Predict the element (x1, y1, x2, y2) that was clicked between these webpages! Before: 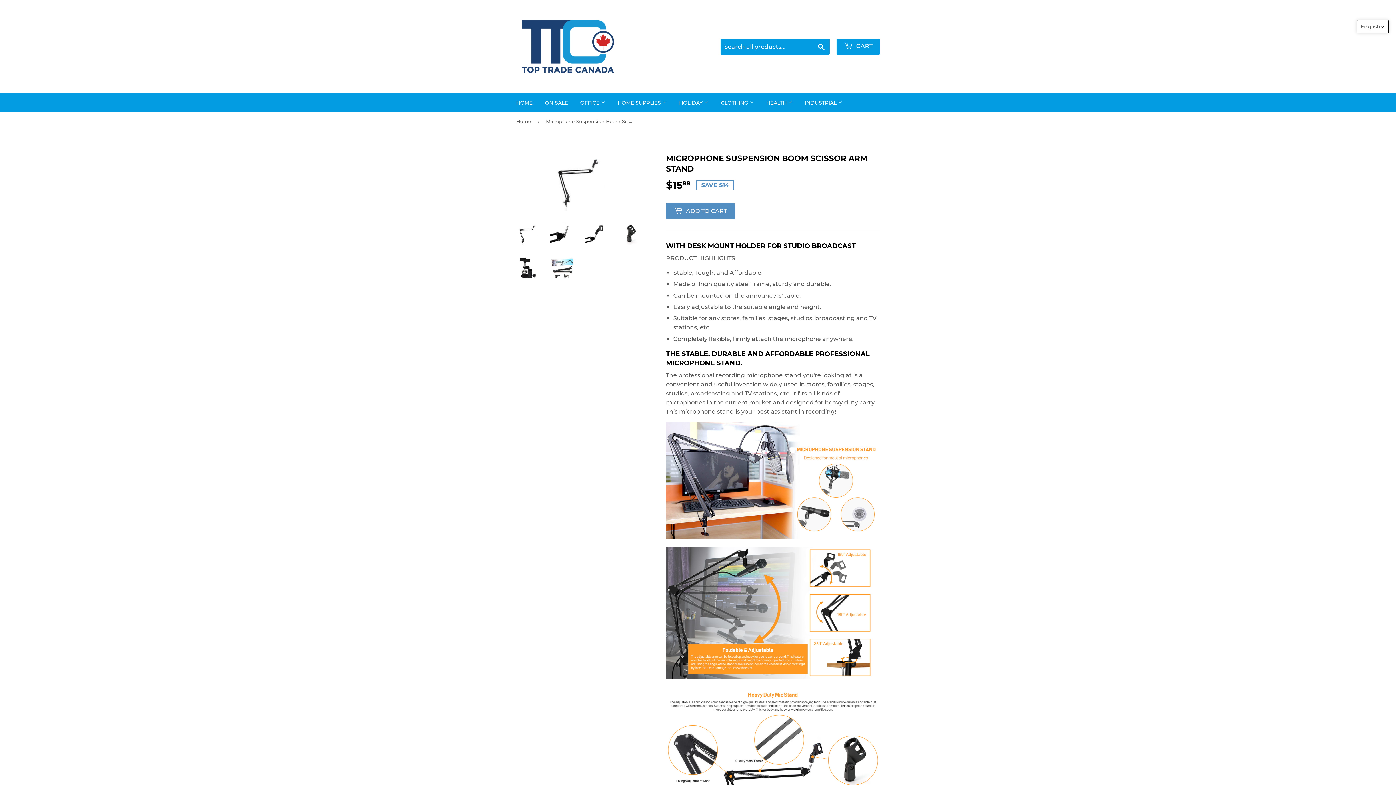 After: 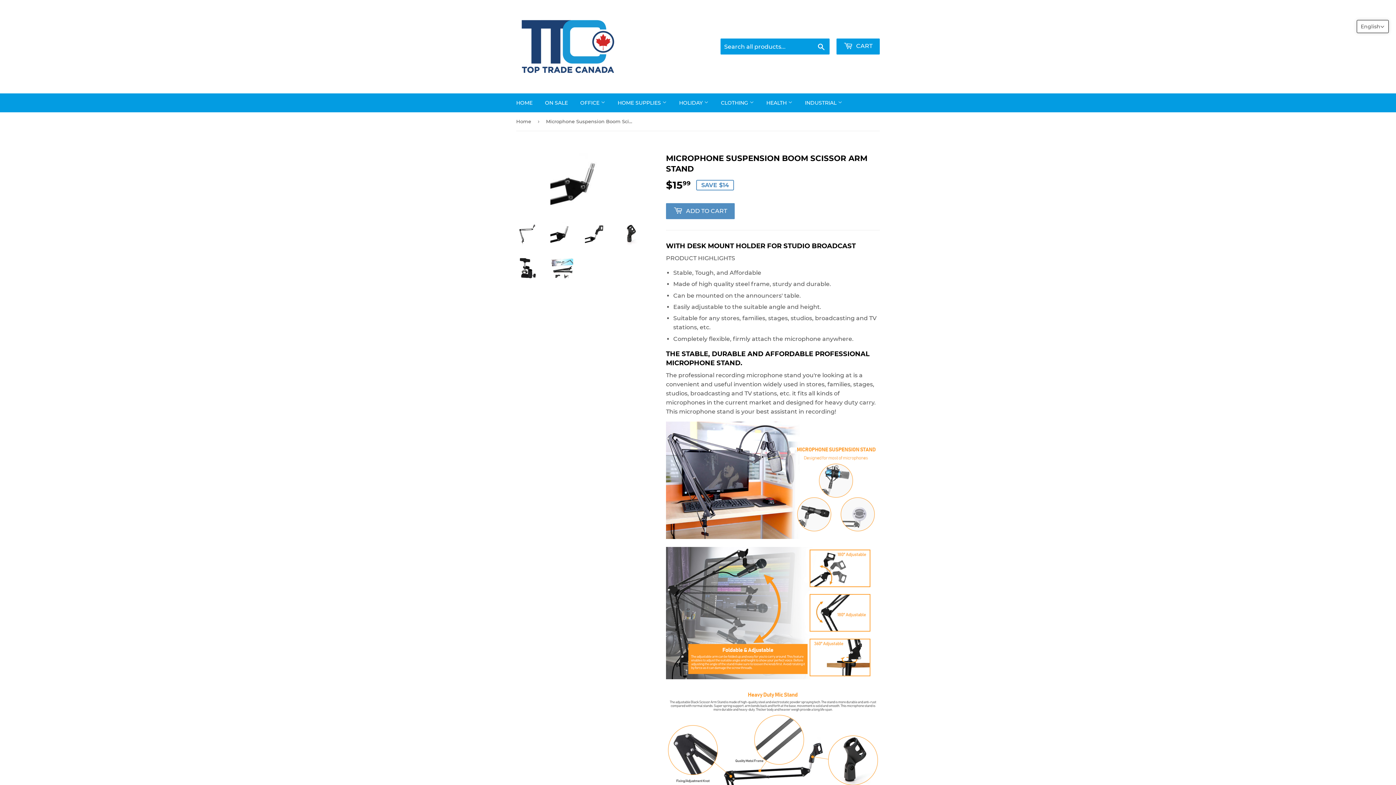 Action: bbox: (550, 222, 574, 245)